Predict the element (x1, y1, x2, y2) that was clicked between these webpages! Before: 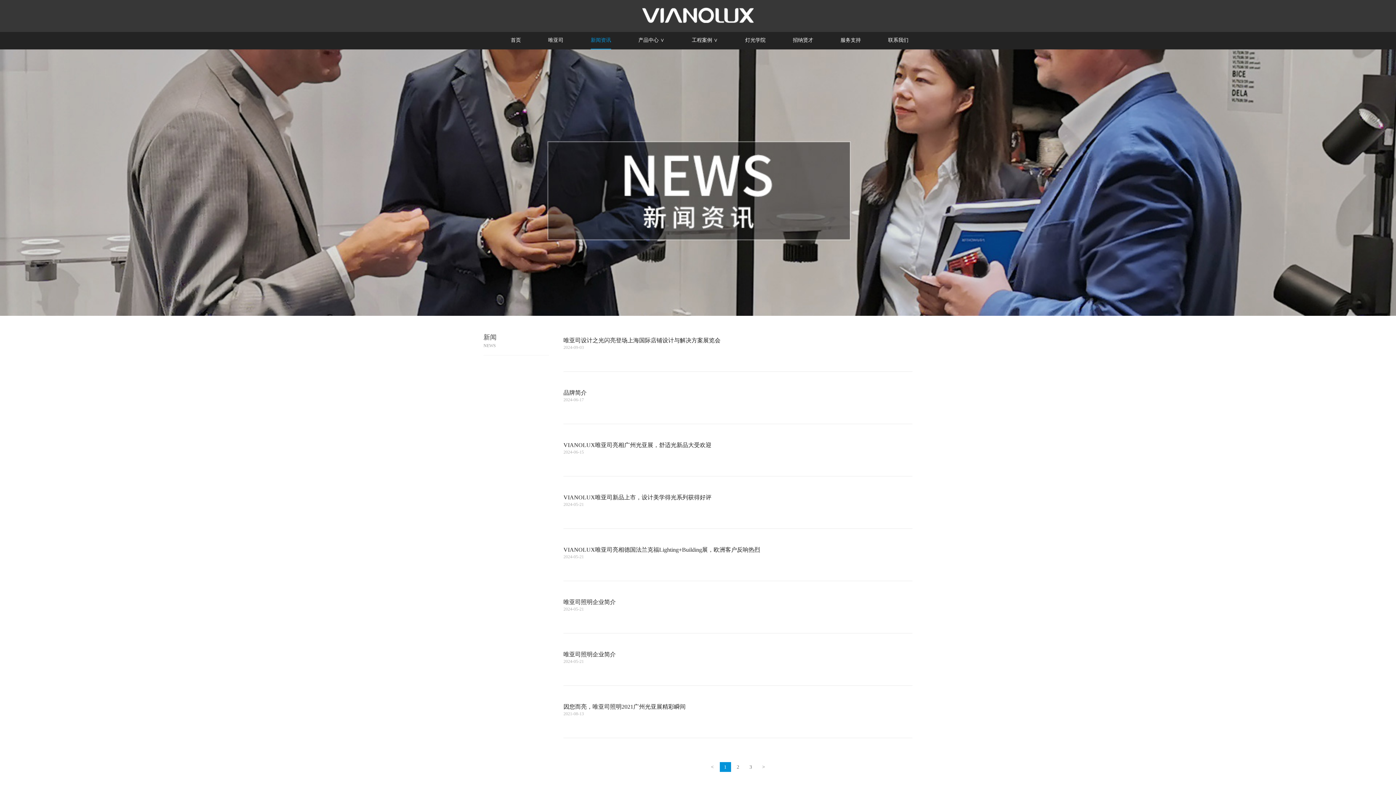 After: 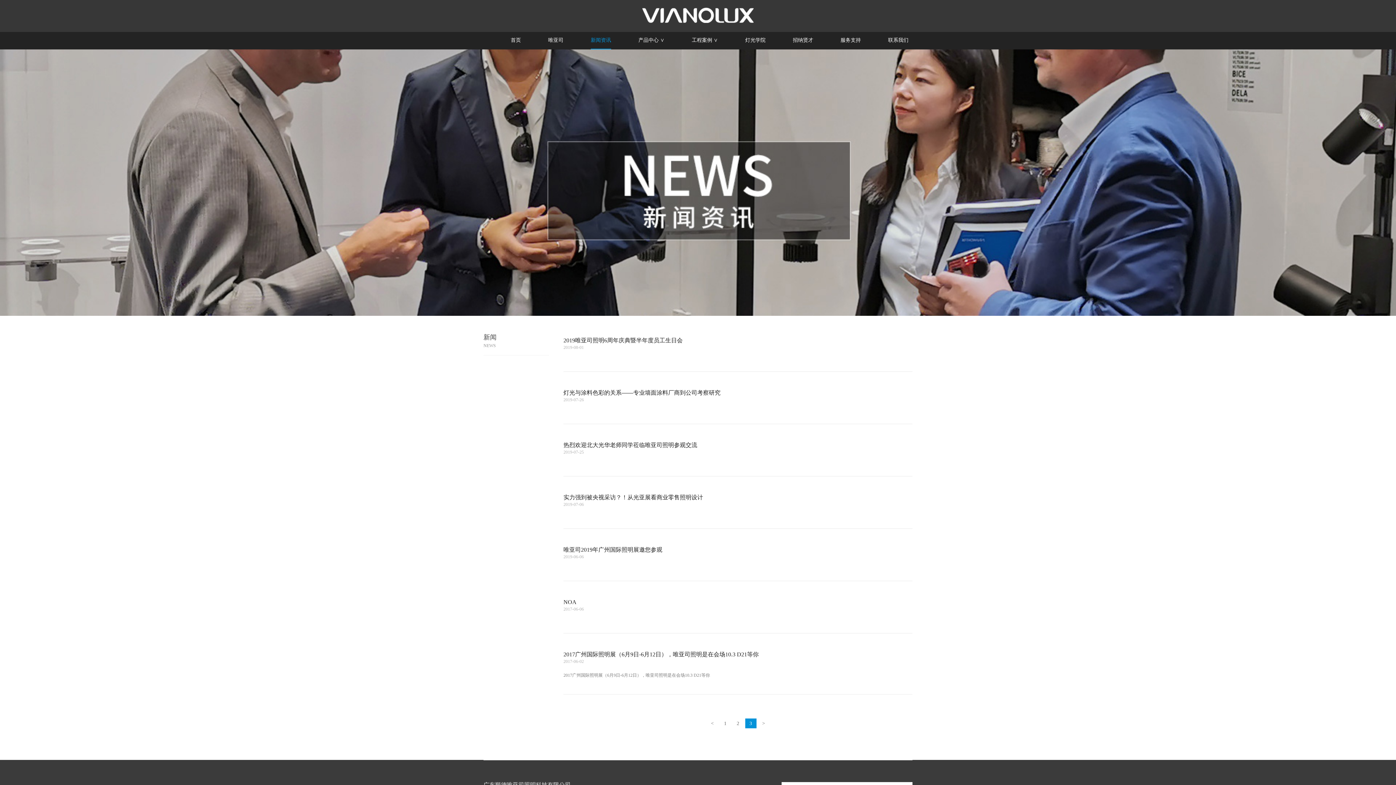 Action: bbox: (745, 762, 756, 772) label: 3